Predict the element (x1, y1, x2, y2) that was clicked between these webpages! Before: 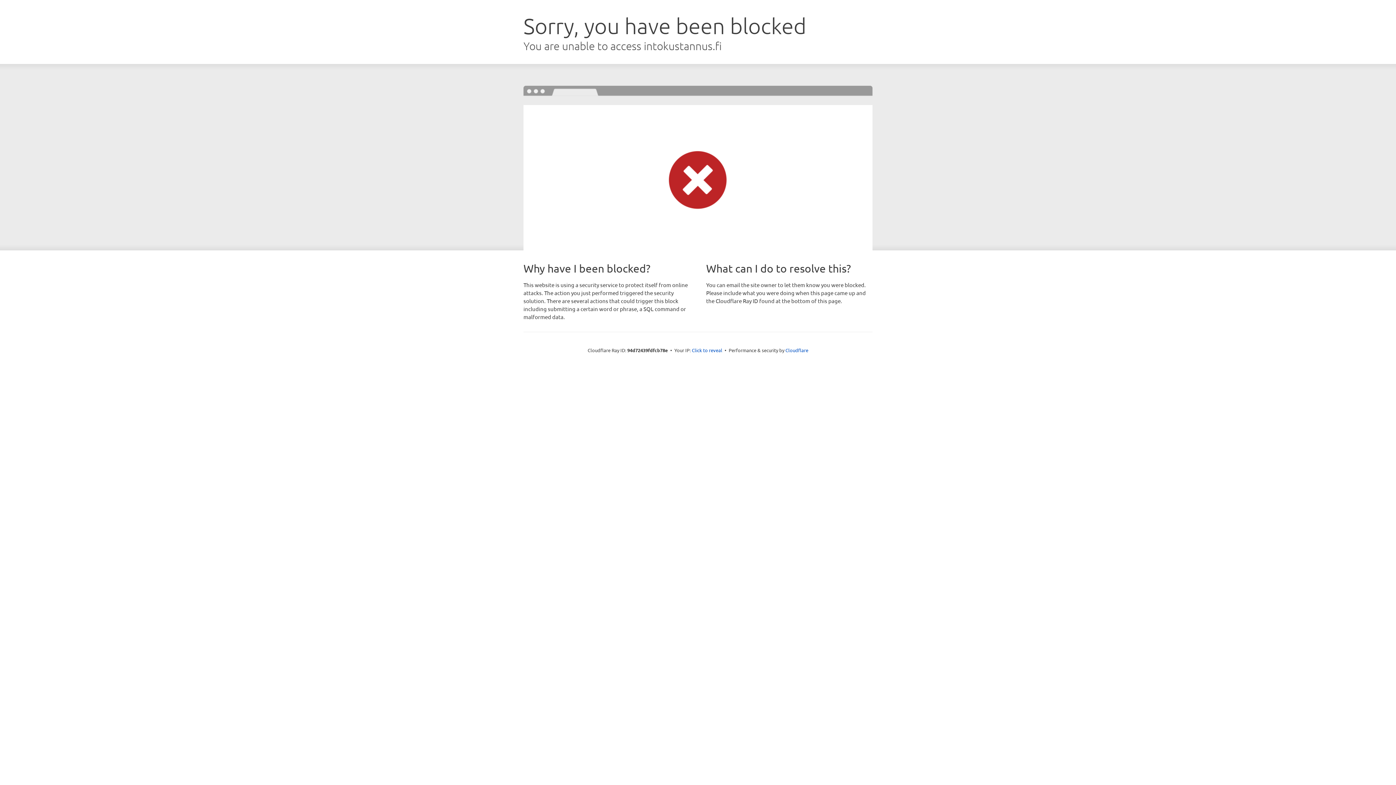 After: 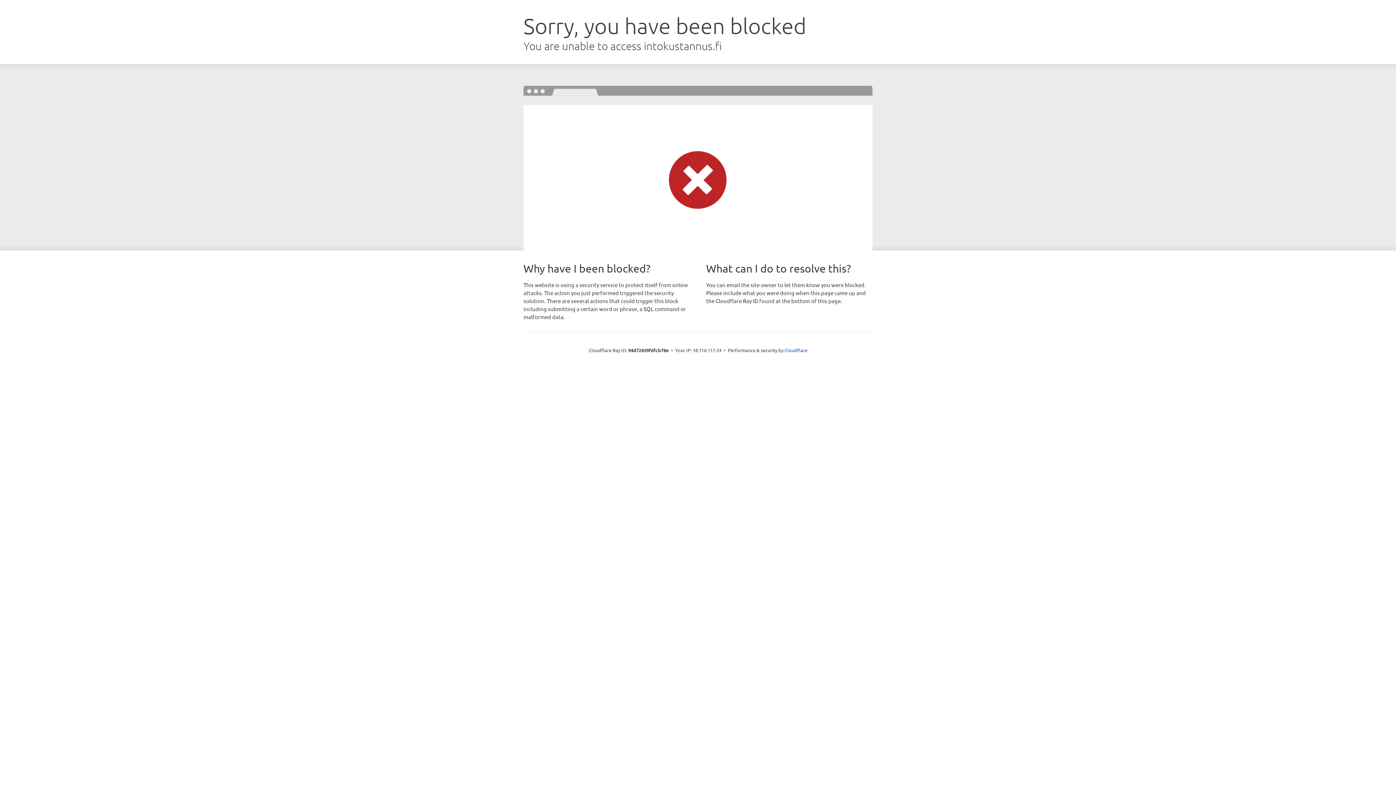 Action: bbox: (692, 346, 722, 353) label: Click to reveal